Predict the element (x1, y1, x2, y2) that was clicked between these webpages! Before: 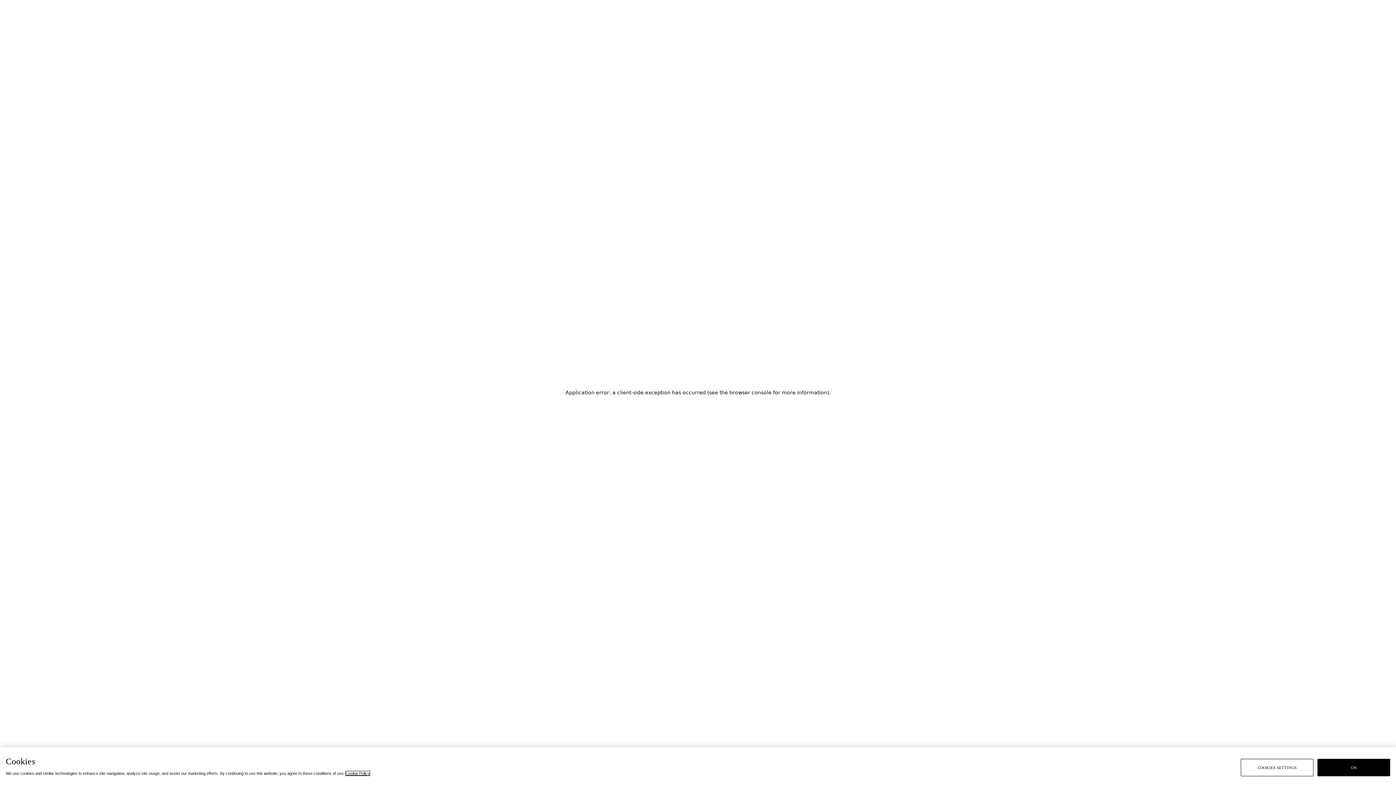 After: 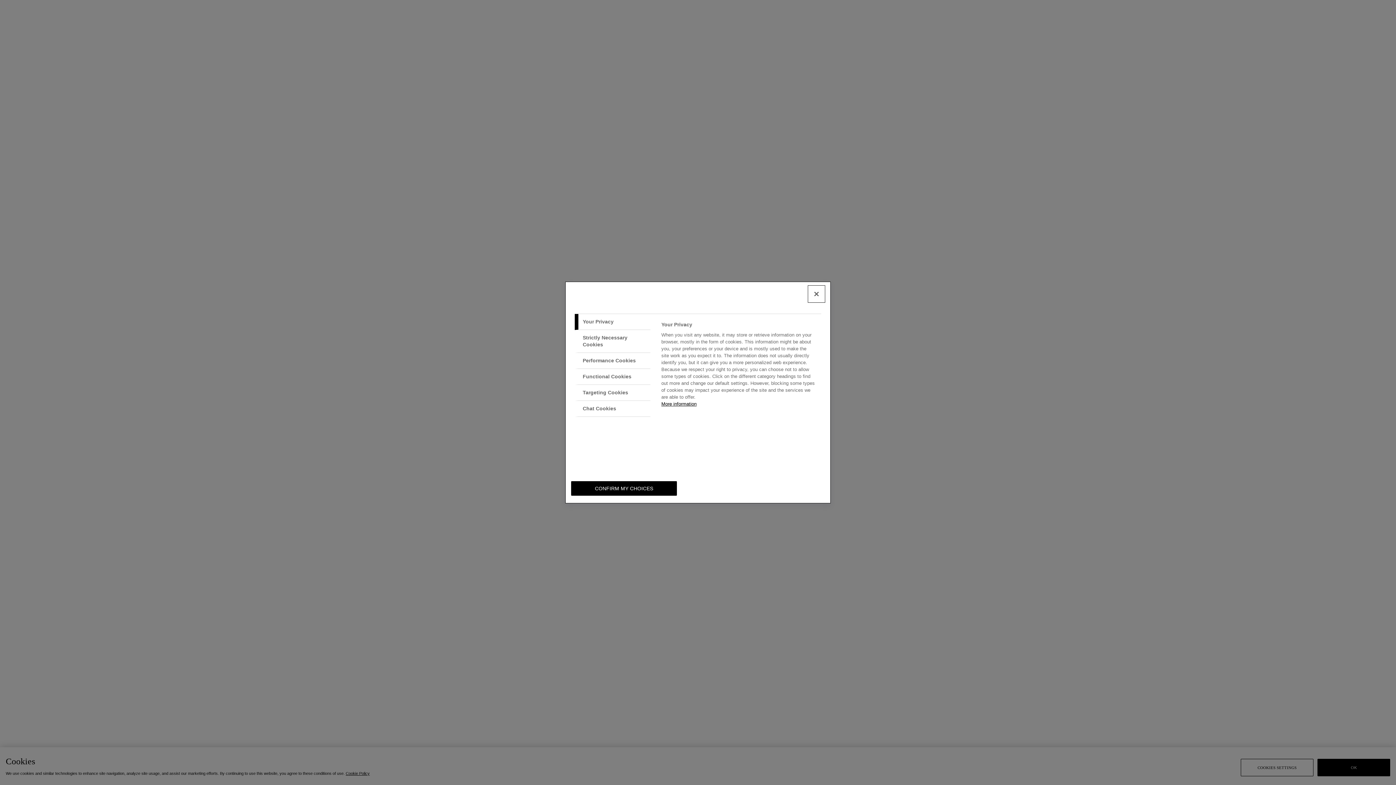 Action: bbox: (1241, 759, 1313, 776) label: COOKIES SETTINGS